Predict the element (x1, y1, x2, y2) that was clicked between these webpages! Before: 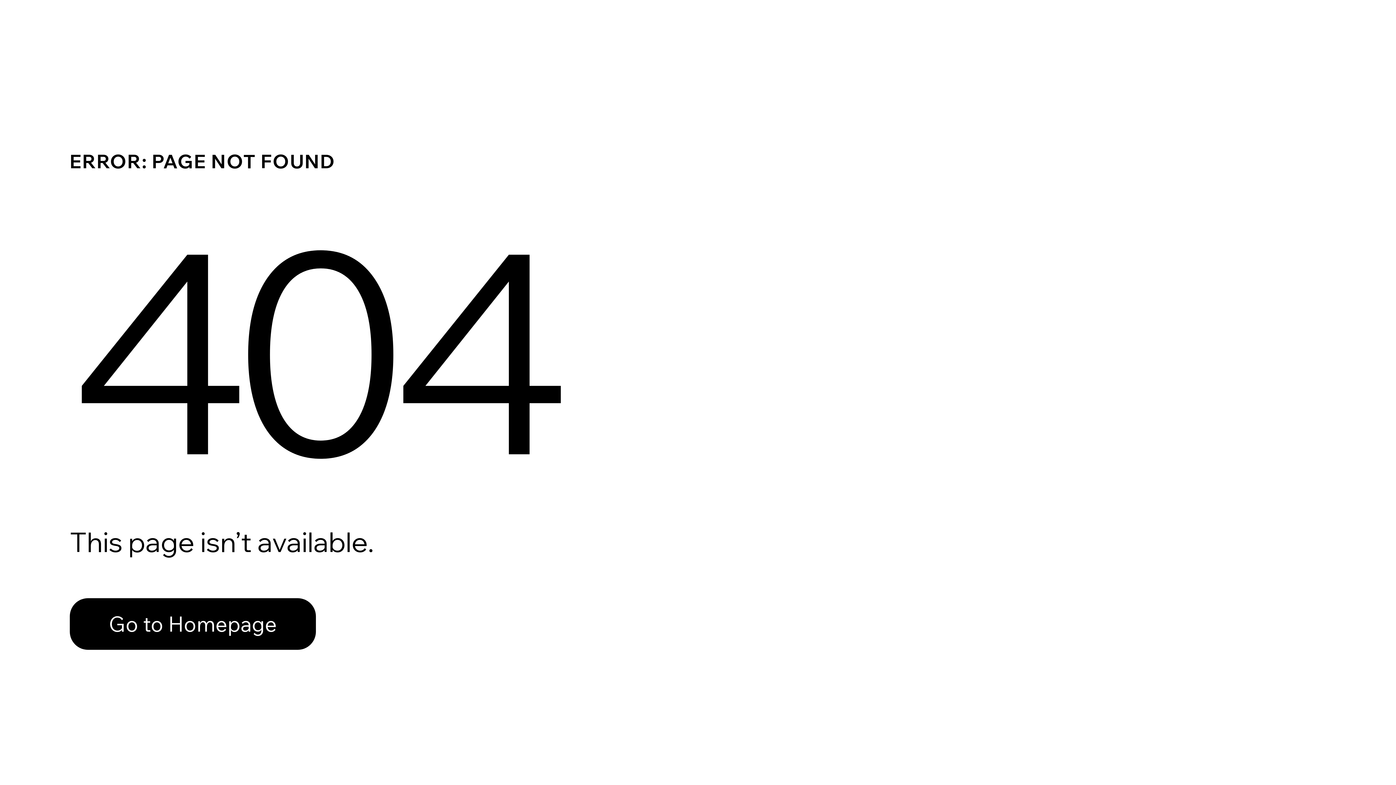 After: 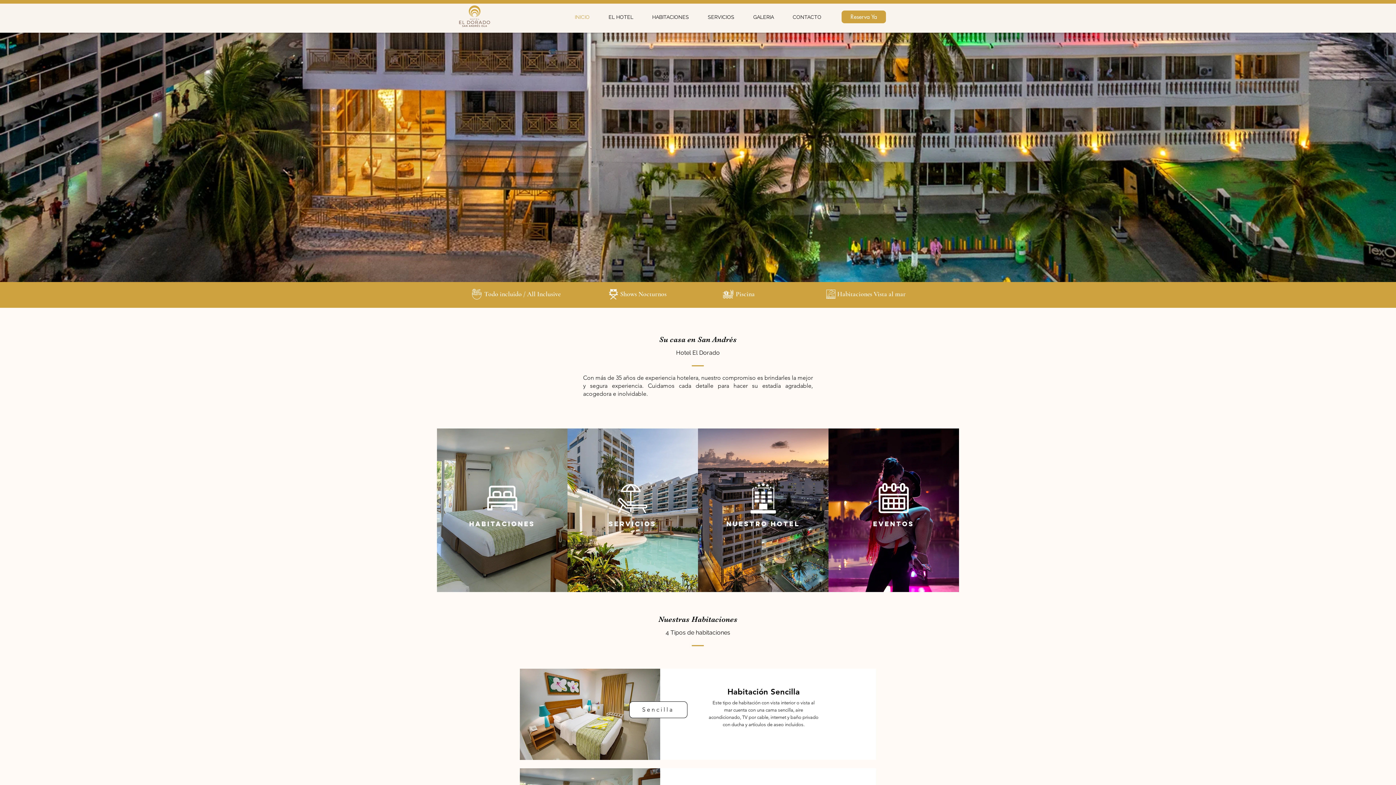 Action: label: Go to Homepage bbox: (69, 582, 768, 659)